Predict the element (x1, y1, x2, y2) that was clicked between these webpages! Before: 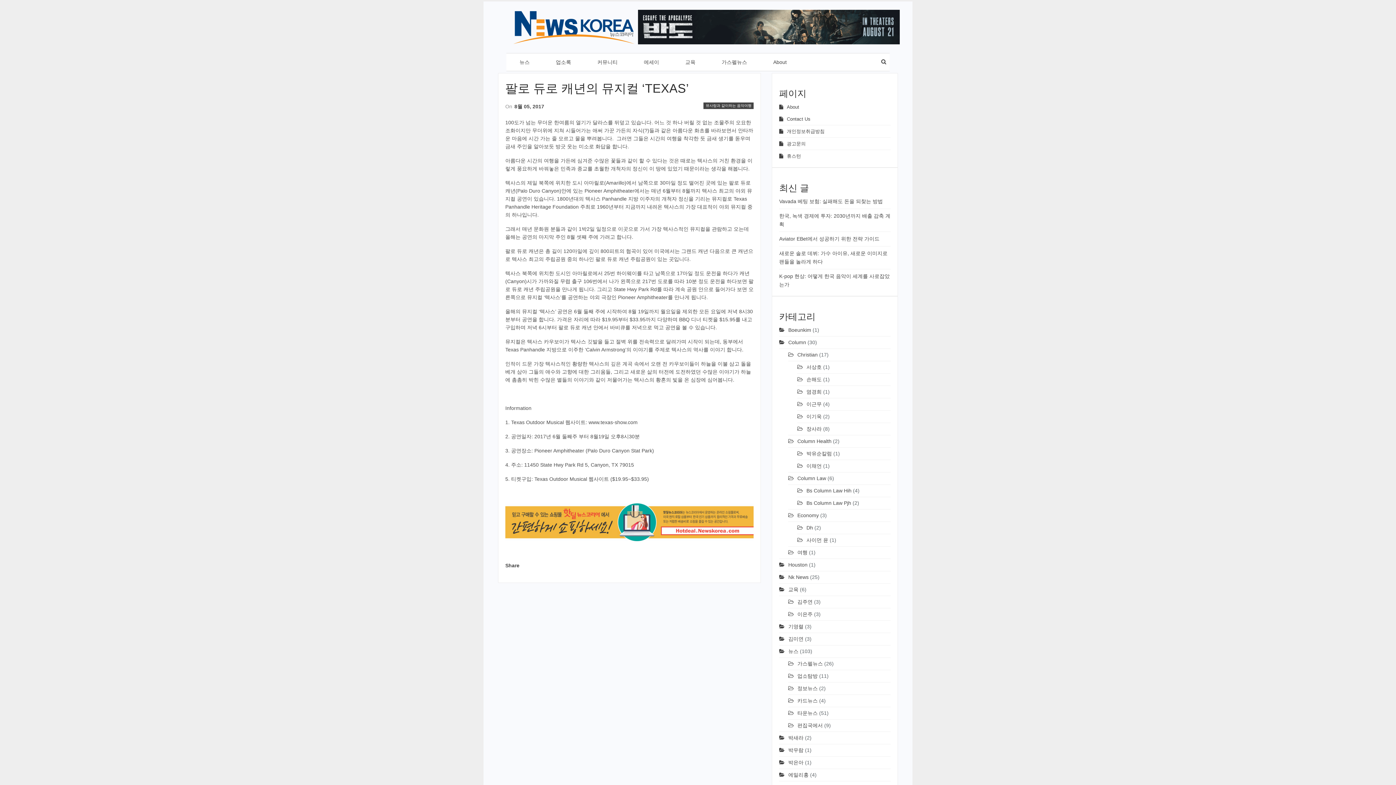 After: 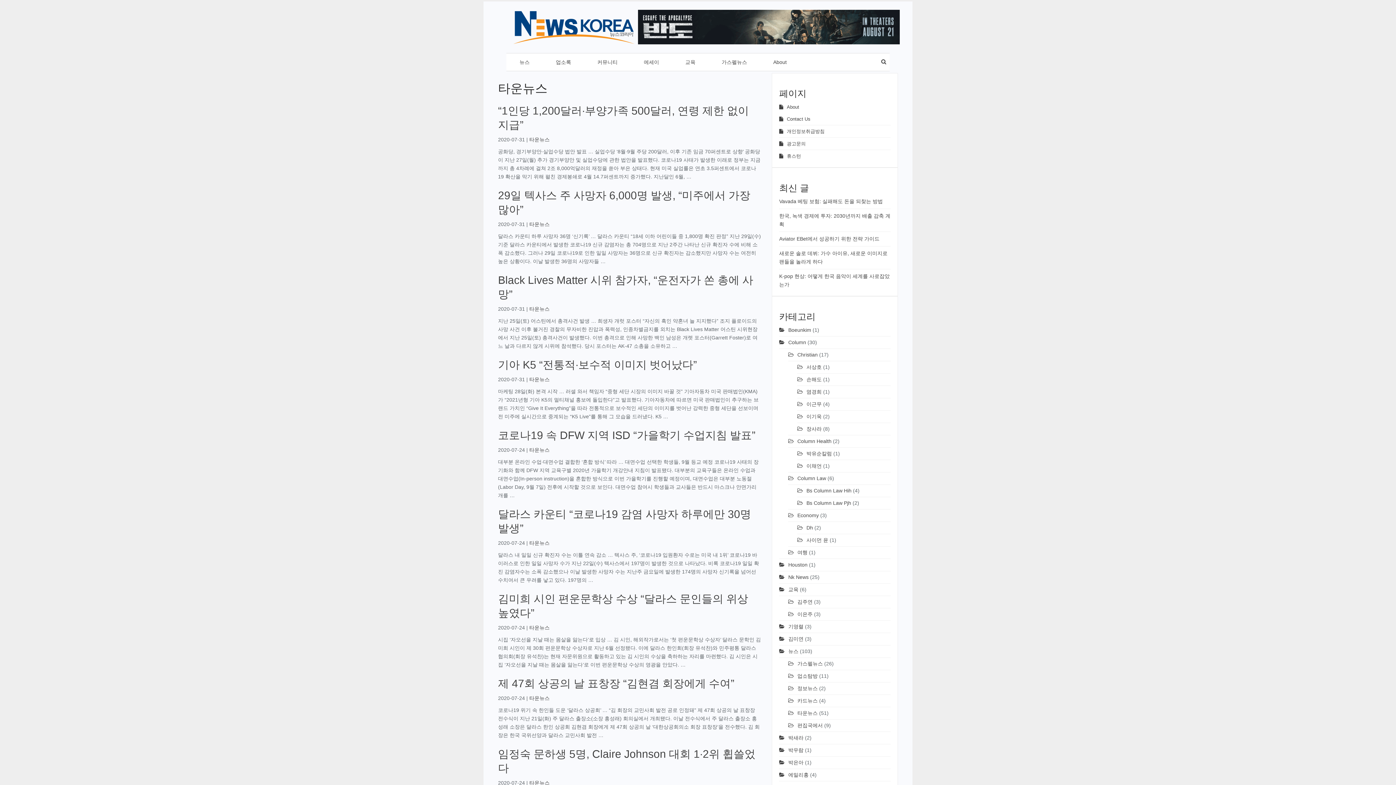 Action: bbox: (788, 710, 817, 716) label: 타운뉴스